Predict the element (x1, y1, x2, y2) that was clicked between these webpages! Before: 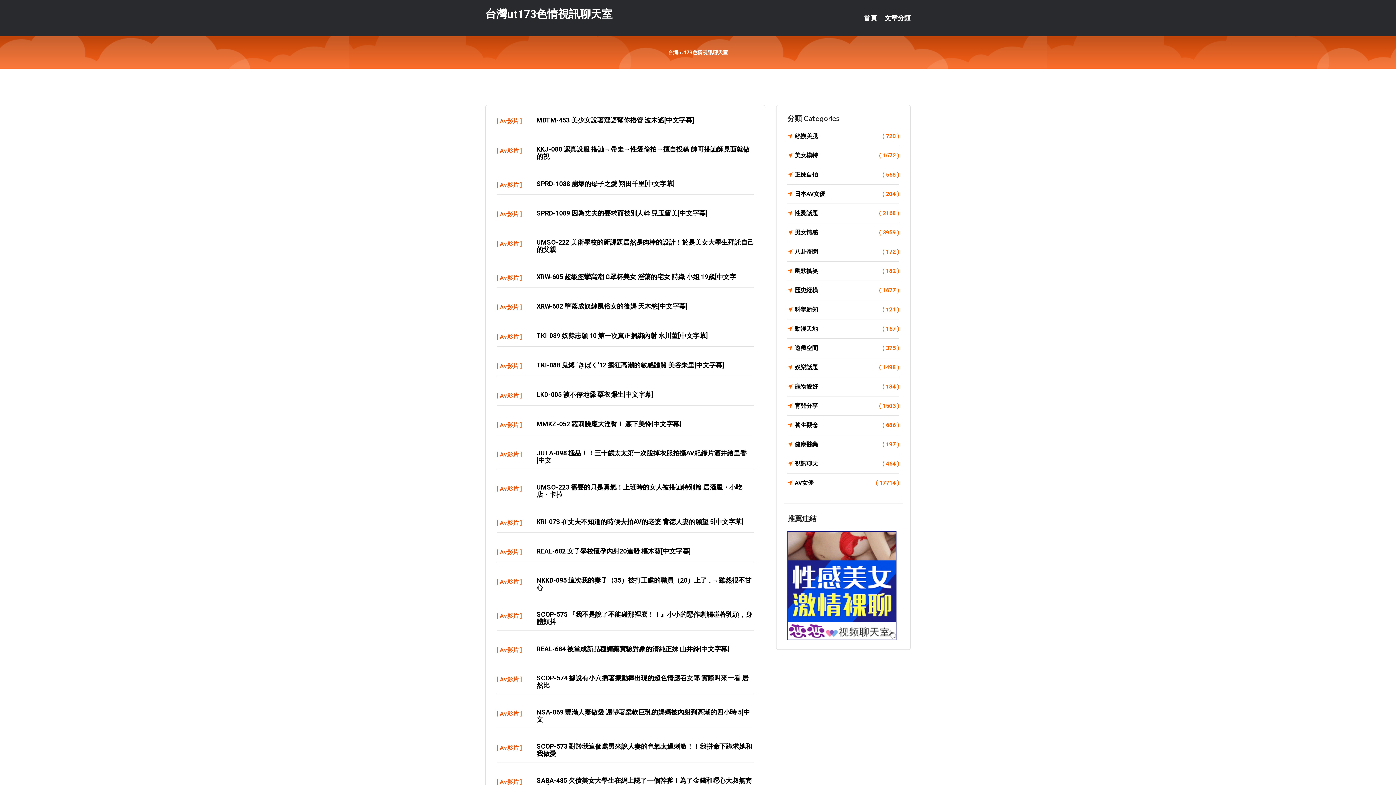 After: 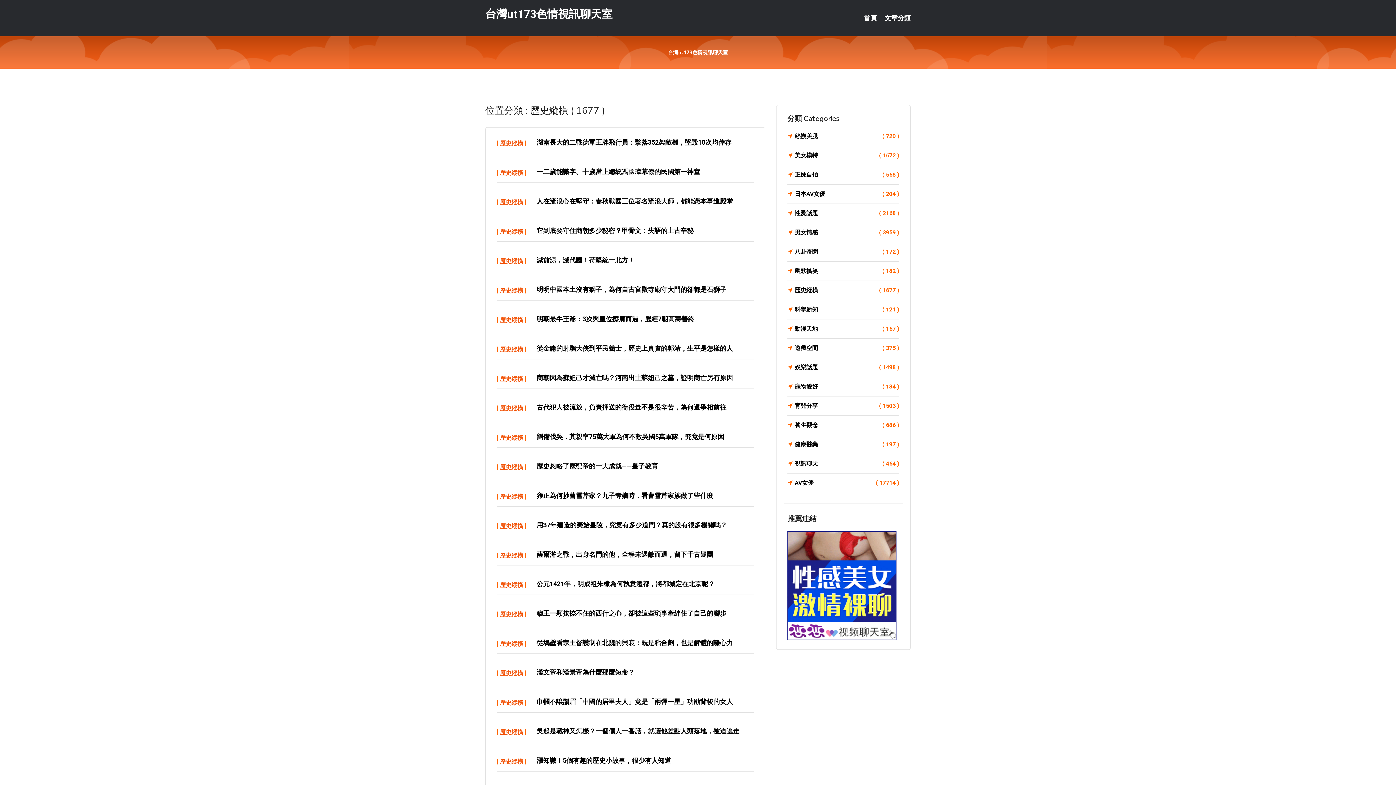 Action: bbox: (787, 285, 899, 295) label: 歷史縱橫
( 1677 )